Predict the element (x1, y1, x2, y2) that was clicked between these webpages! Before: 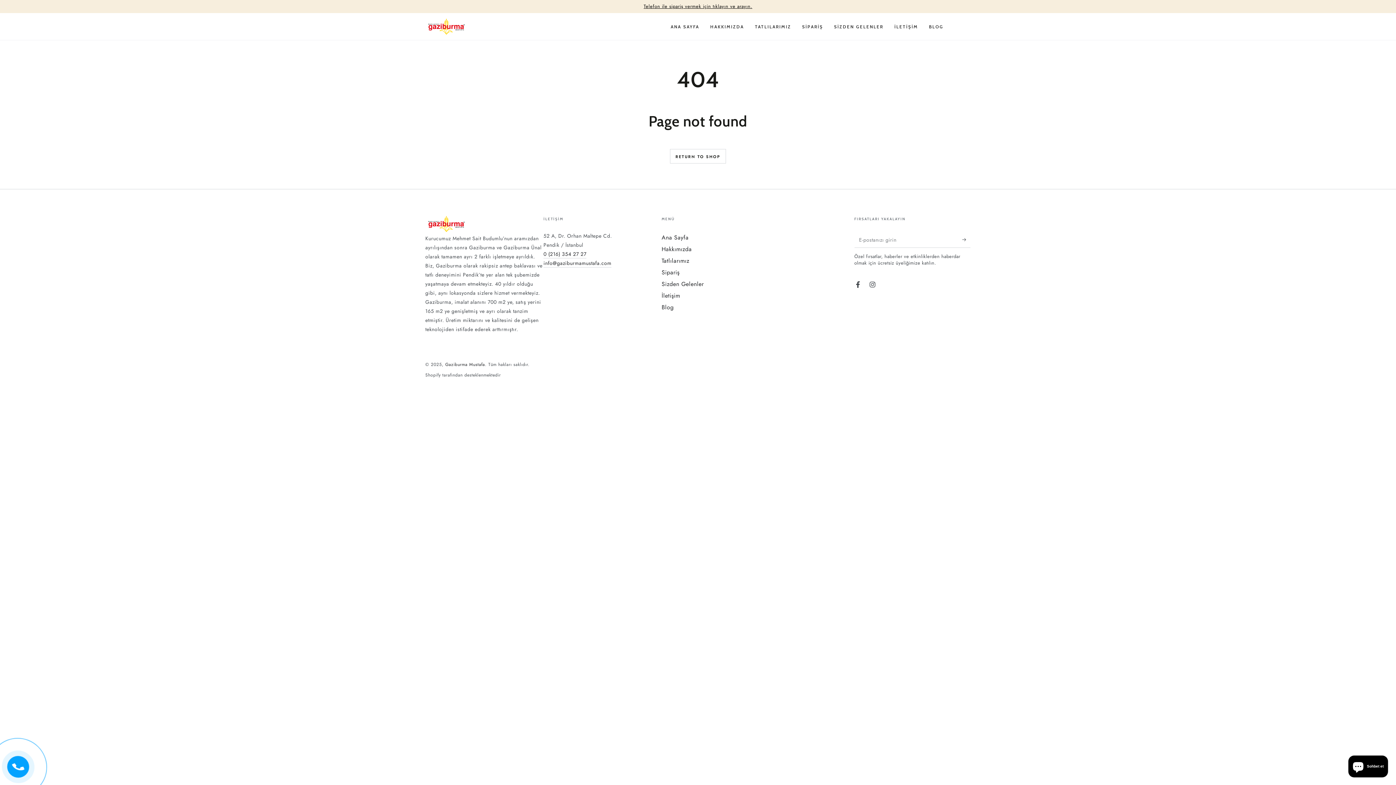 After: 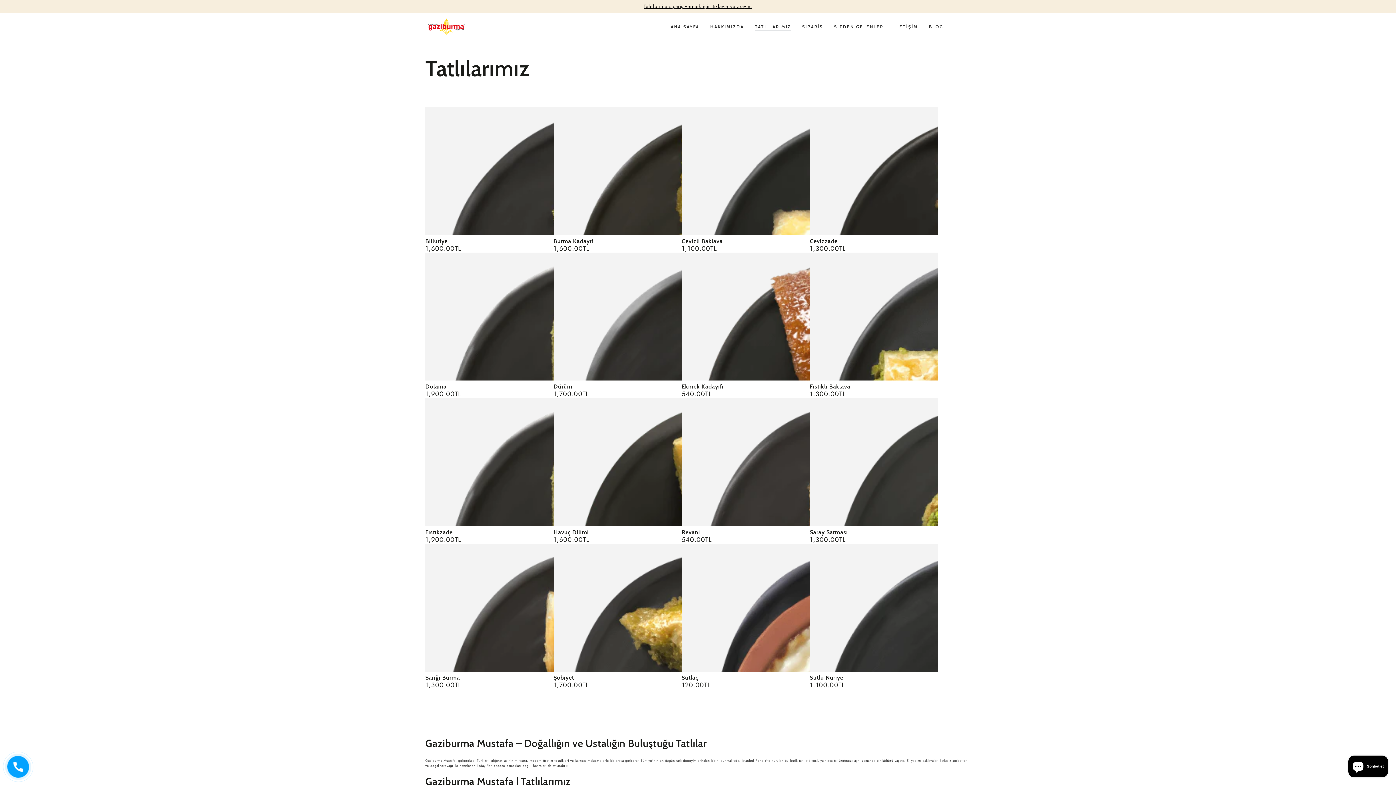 Action: label: RETURN TO SHOP bbox: (670, 149, 726, 163)